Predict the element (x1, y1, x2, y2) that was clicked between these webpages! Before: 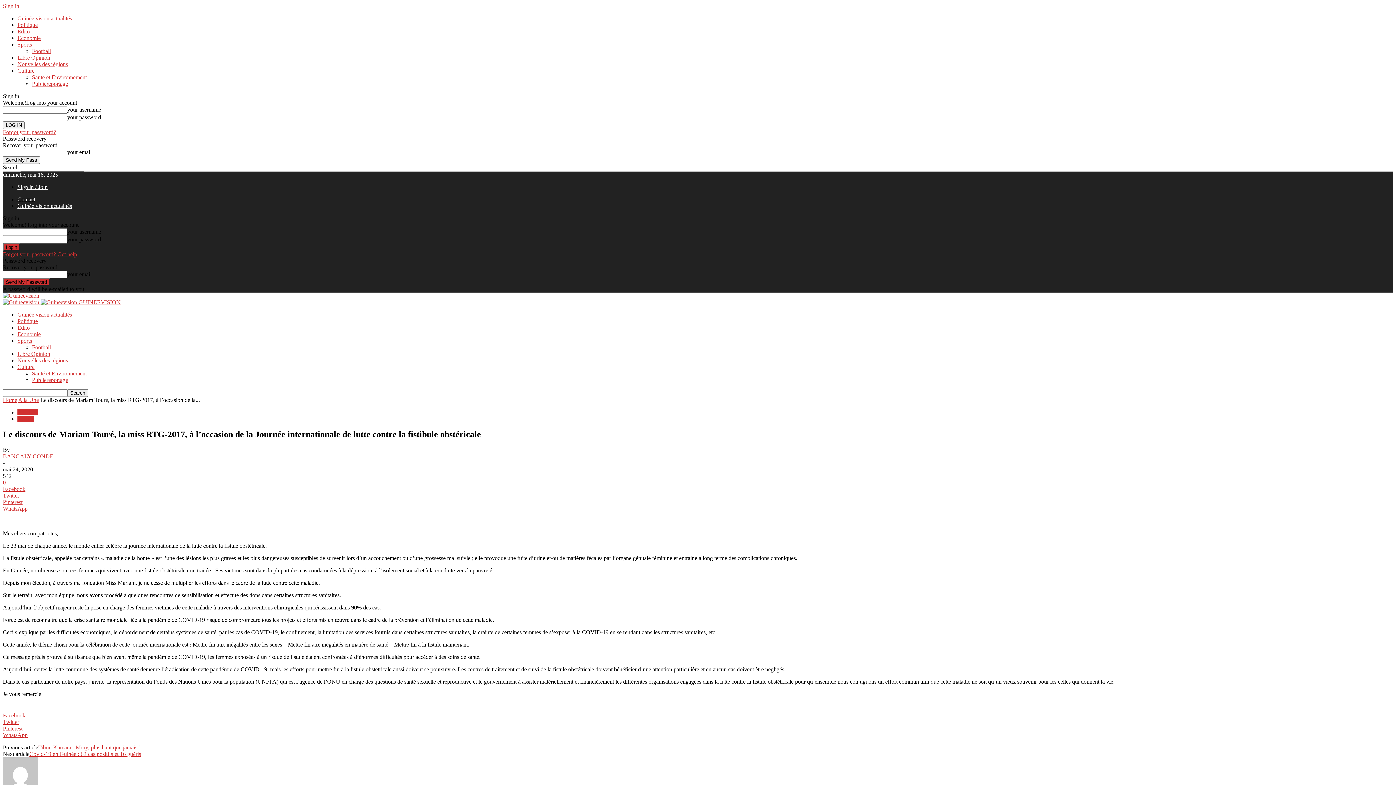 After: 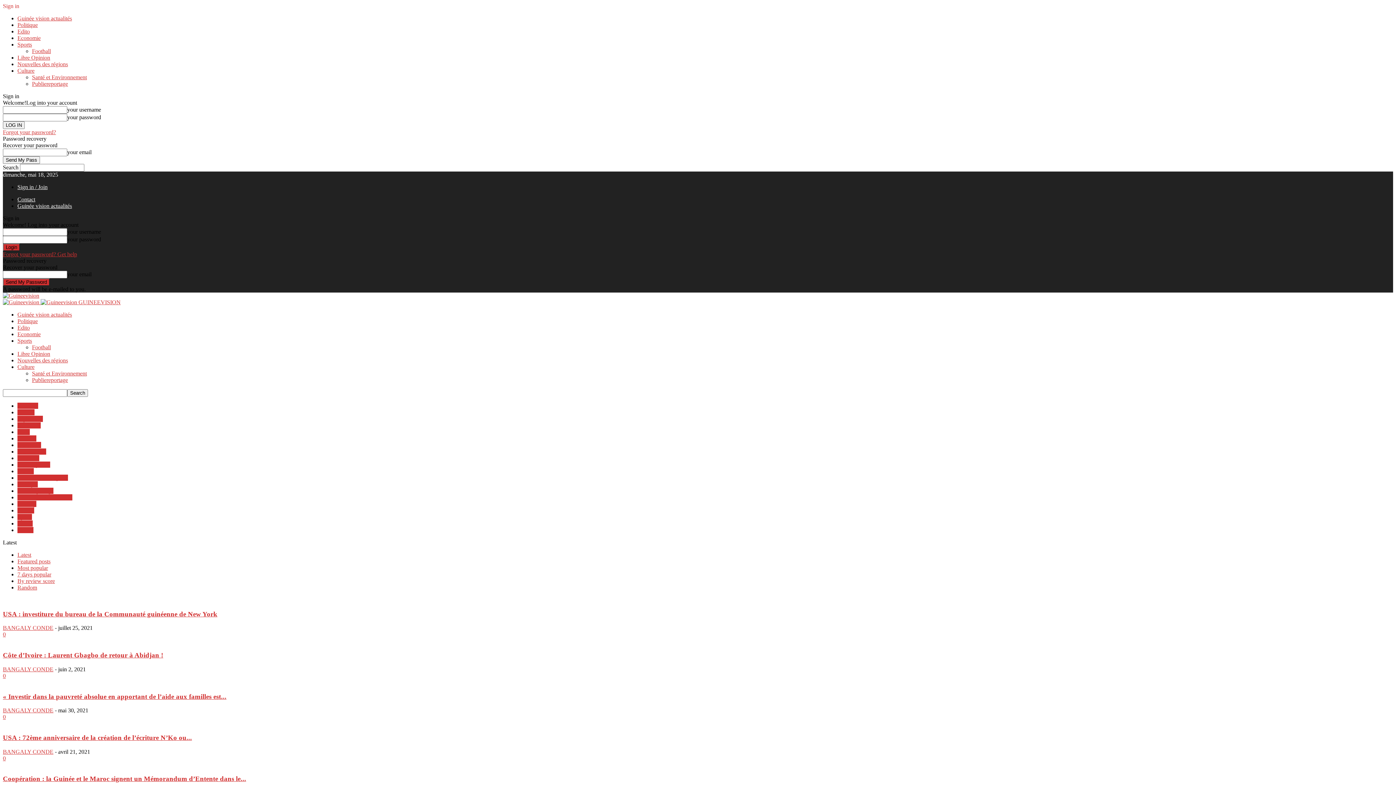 Action: bbox: (17, 416, 34, 422) label: Société